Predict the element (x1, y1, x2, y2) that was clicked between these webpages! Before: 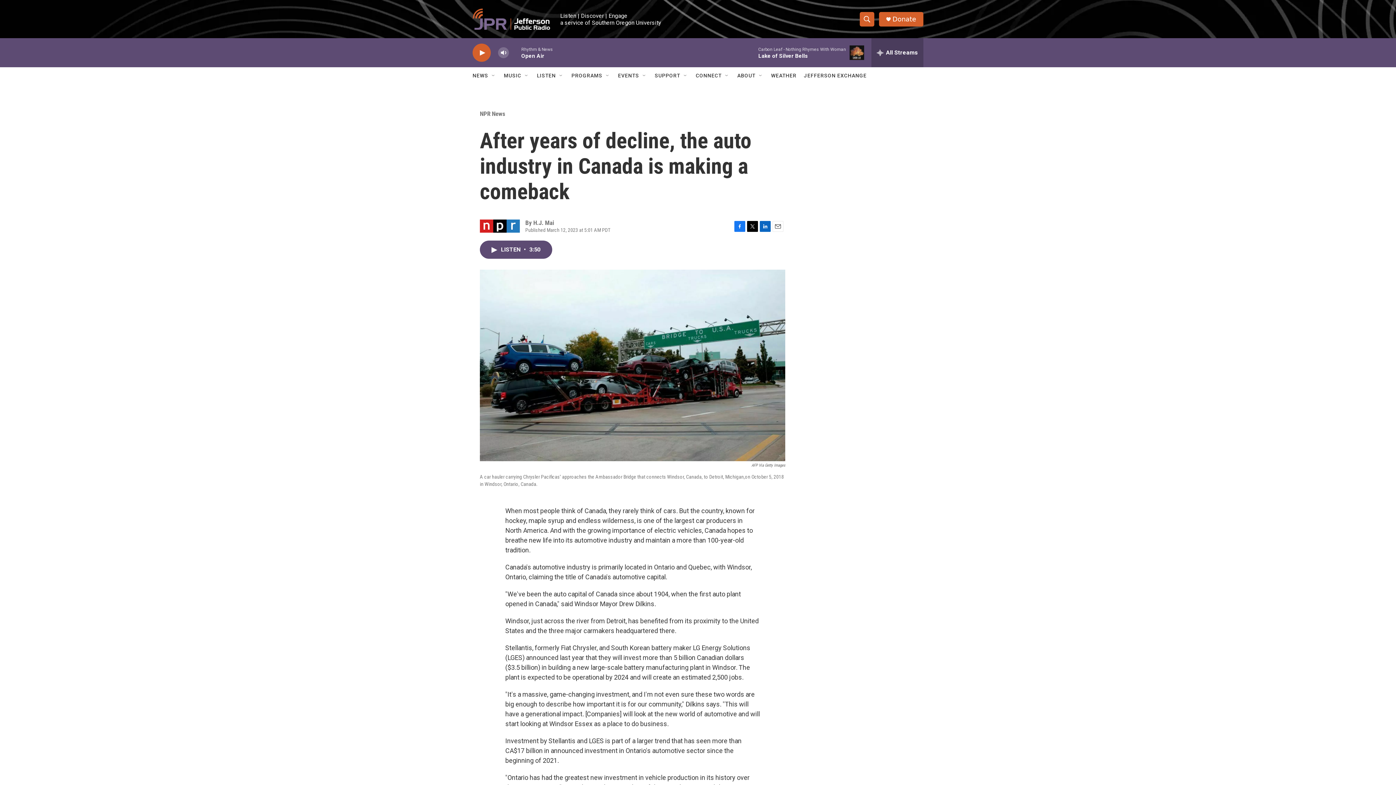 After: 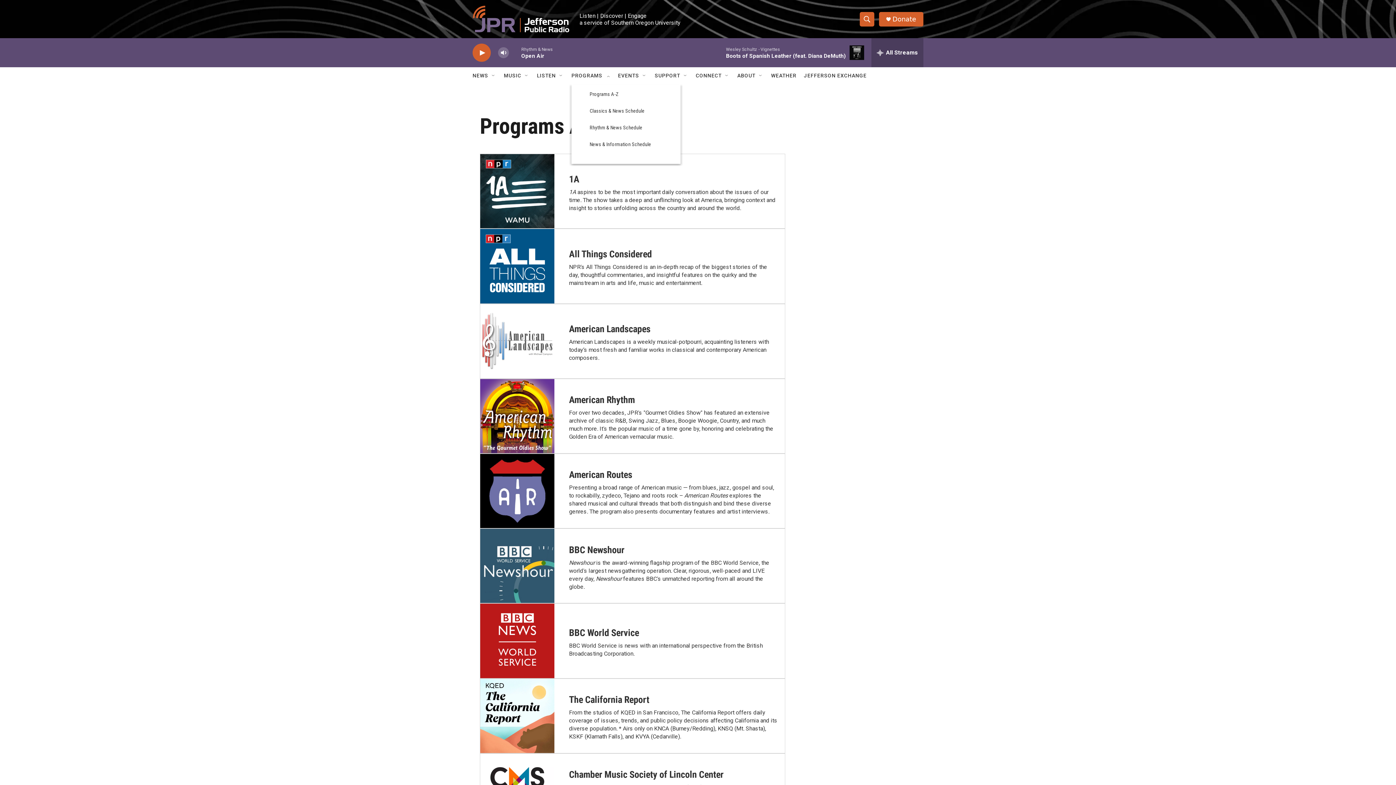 Action: label: PROGRAMS bbox: (571, 67, 602, 84)